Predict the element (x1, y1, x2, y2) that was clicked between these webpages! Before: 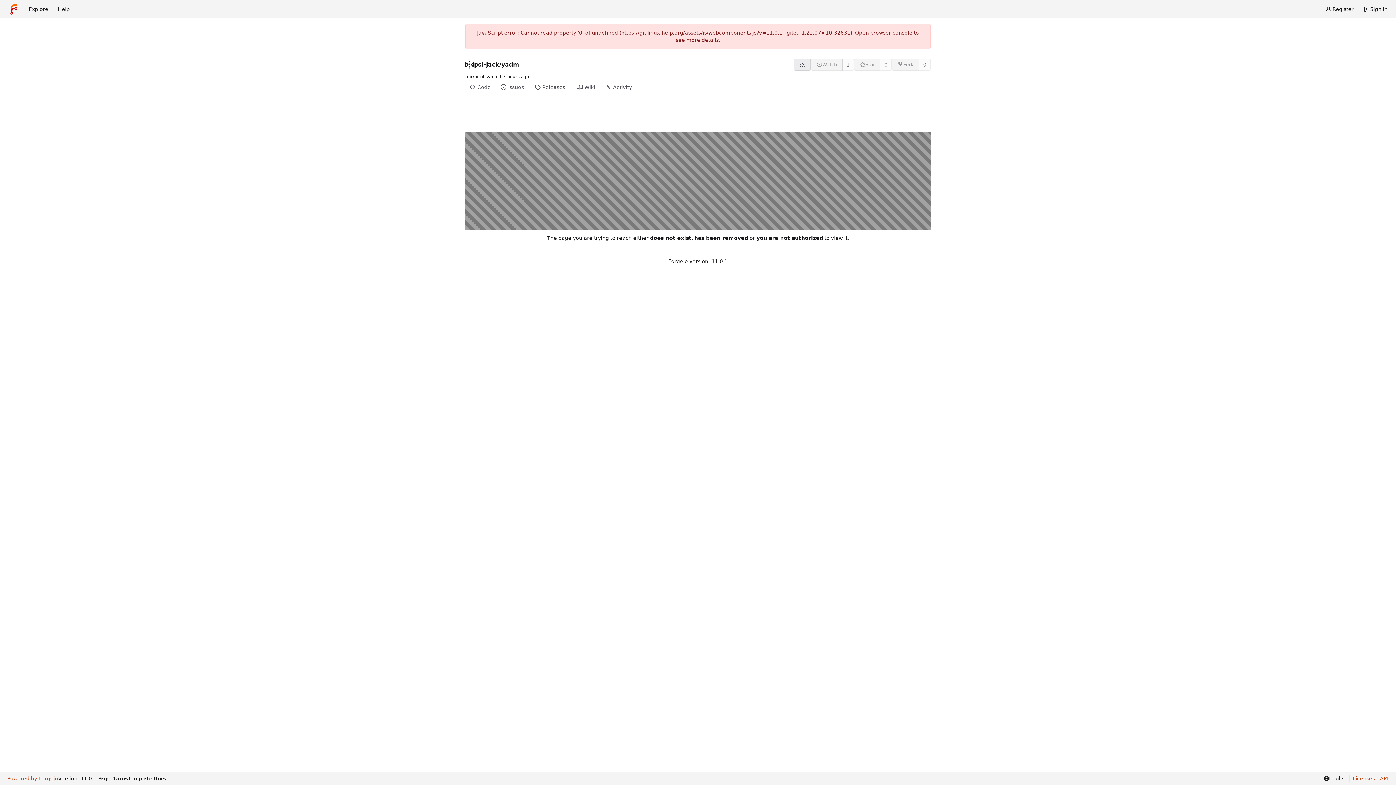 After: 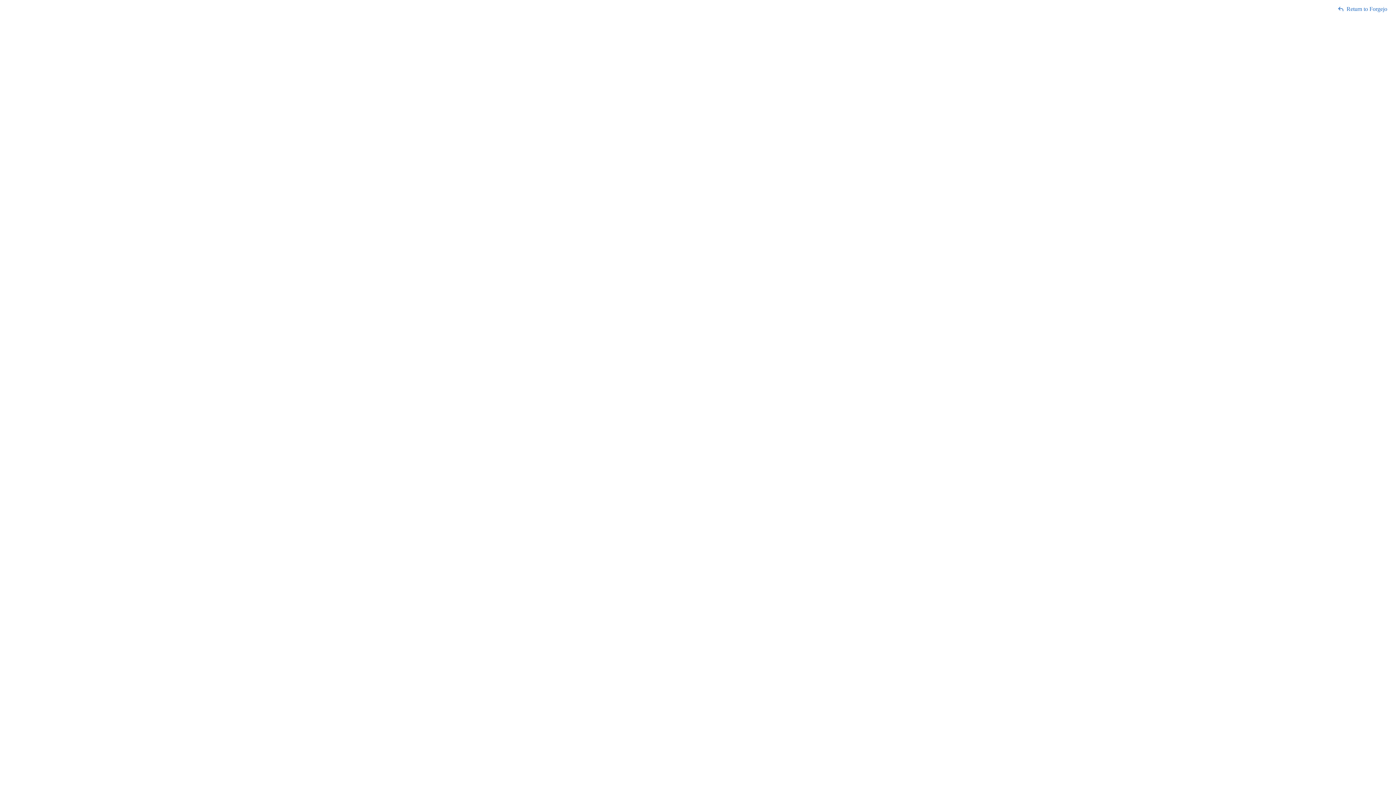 Action: label: API bbox: (1377, 775, 1388, 782)